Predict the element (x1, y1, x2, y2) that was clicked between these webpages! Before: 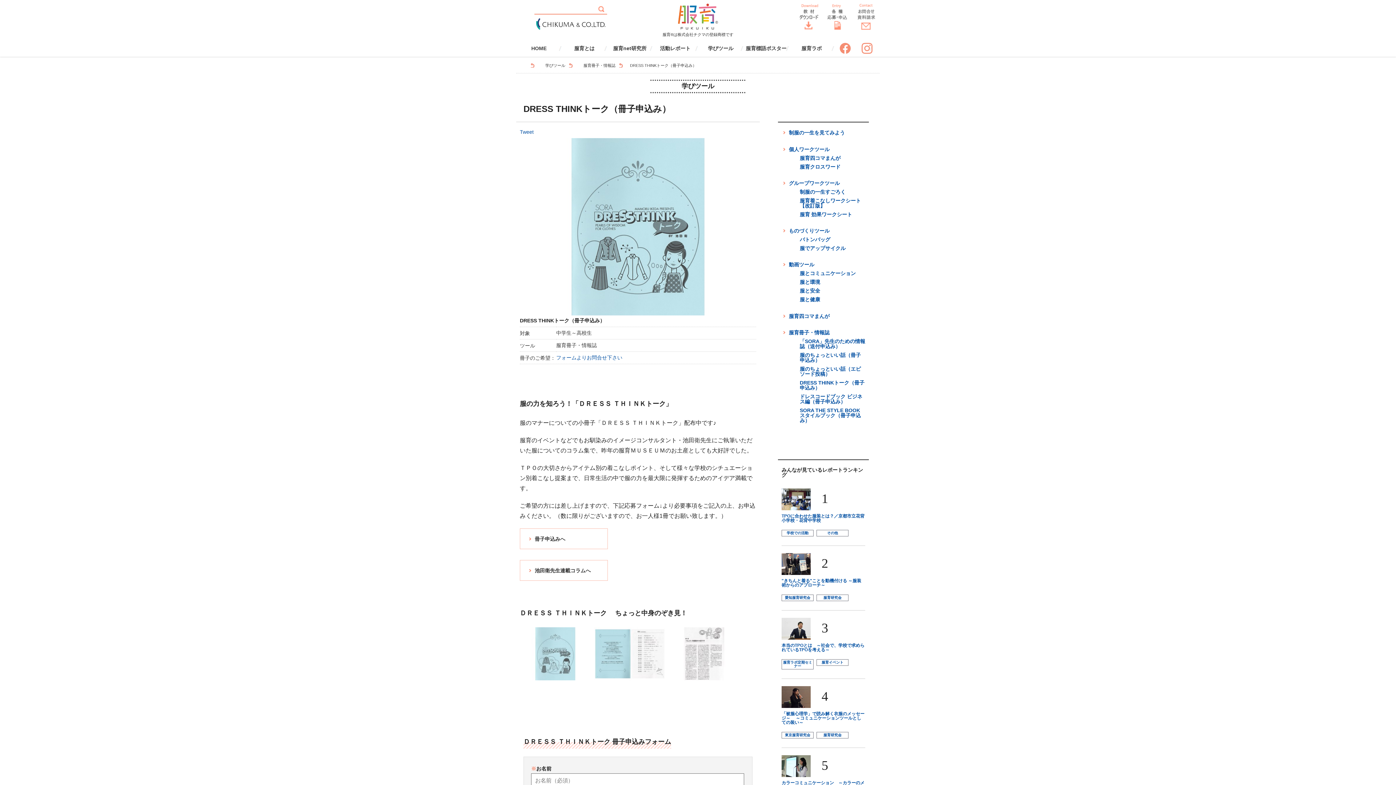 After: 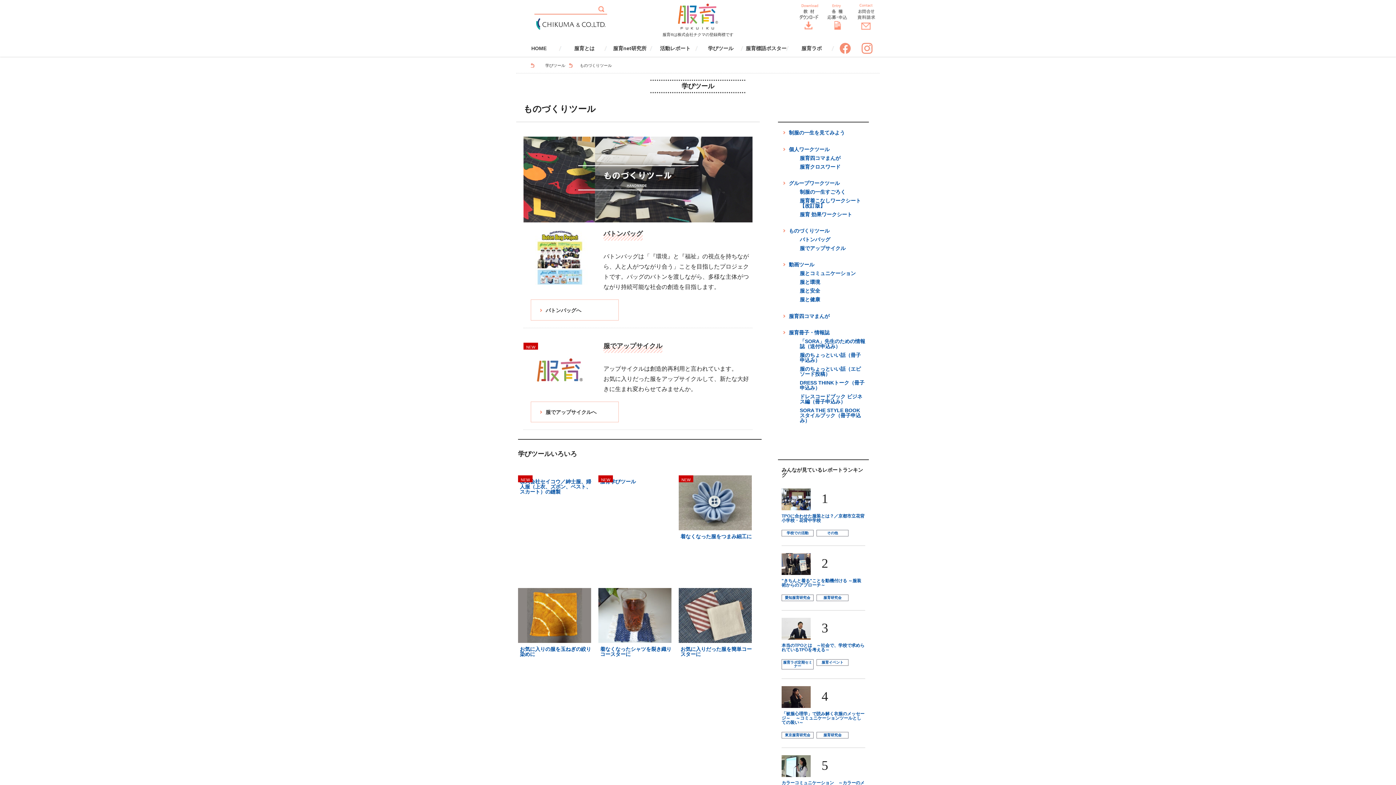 Action: bbox: (781, 228, 829, 233) label: ものづくりツール